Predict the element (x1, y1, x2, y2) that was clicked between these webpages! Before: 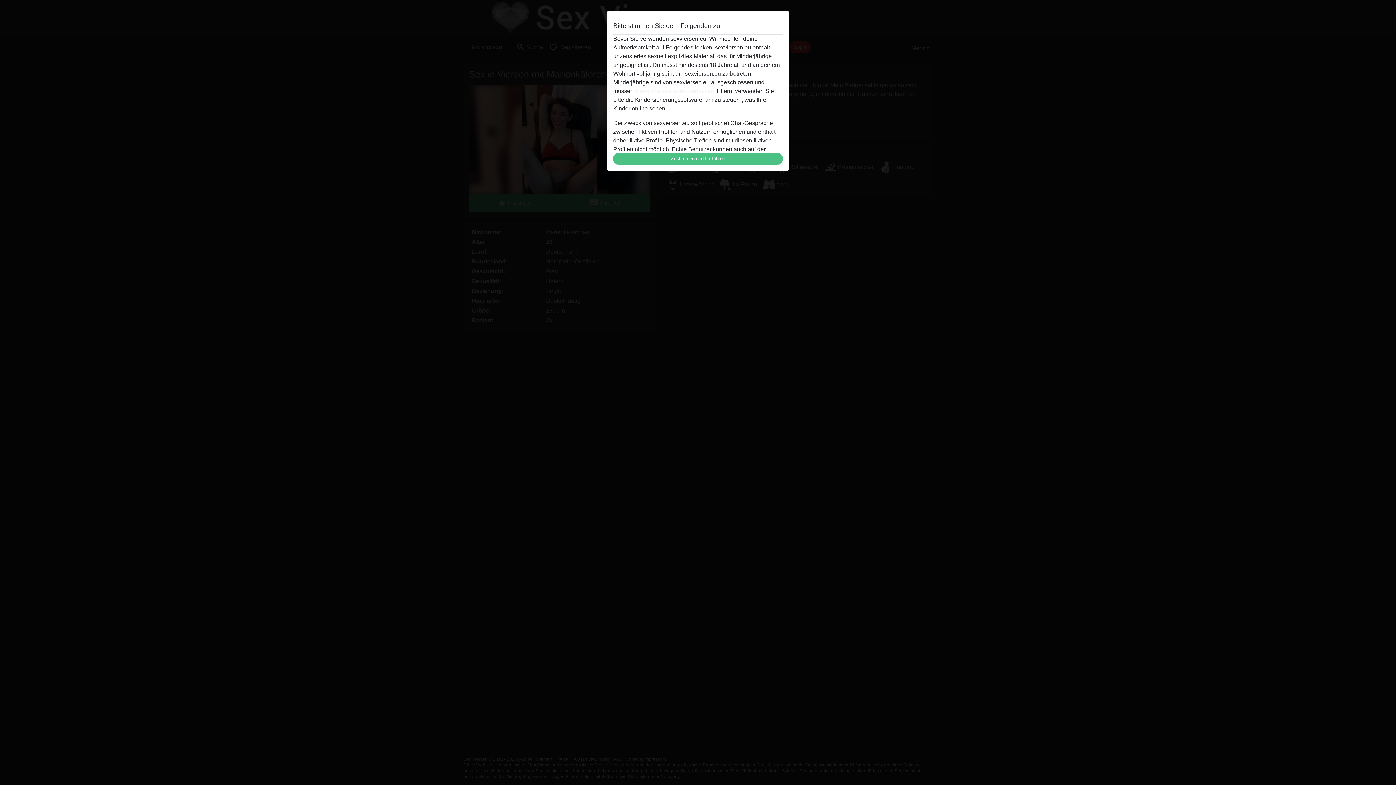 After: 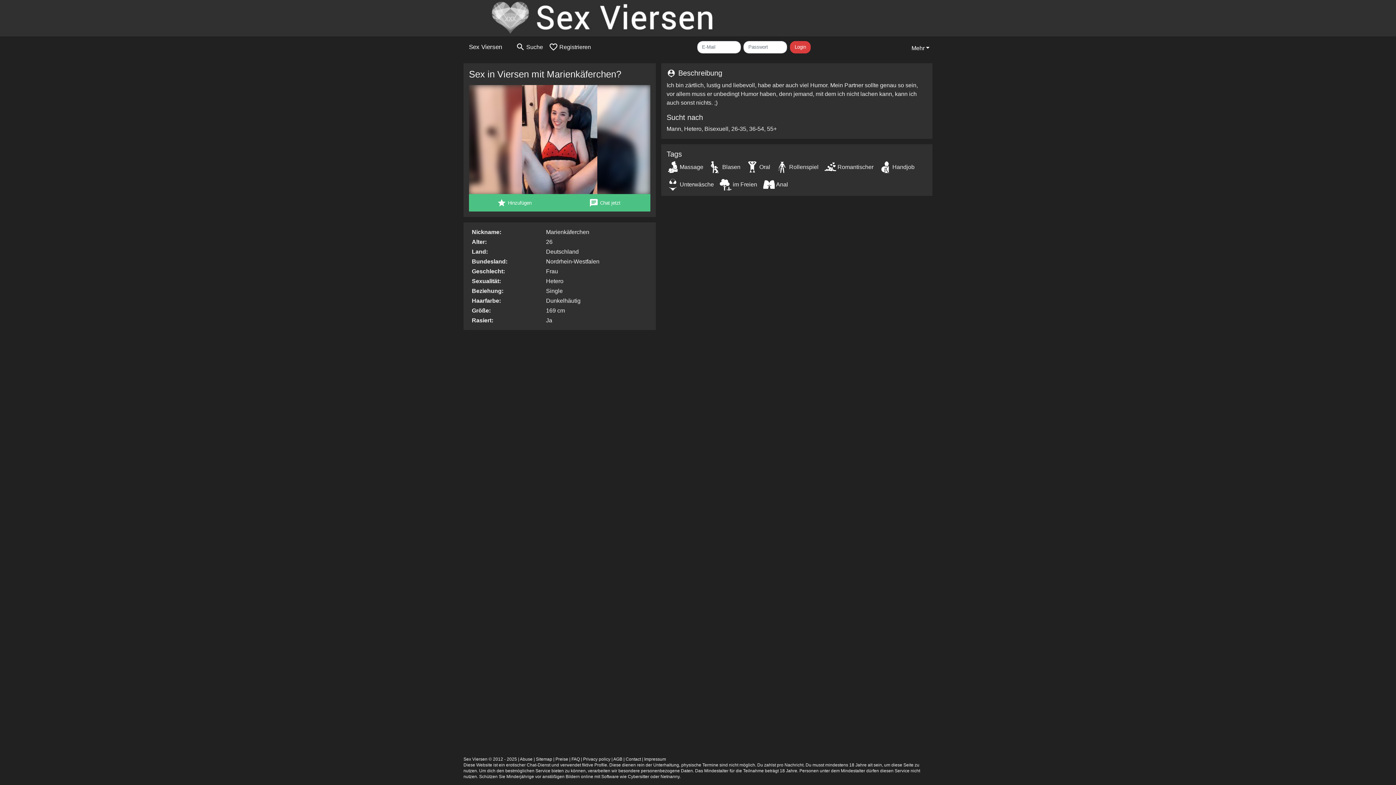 Action: bbox: (613, 152, 782, 165) label: Zustimmen und fortfahren